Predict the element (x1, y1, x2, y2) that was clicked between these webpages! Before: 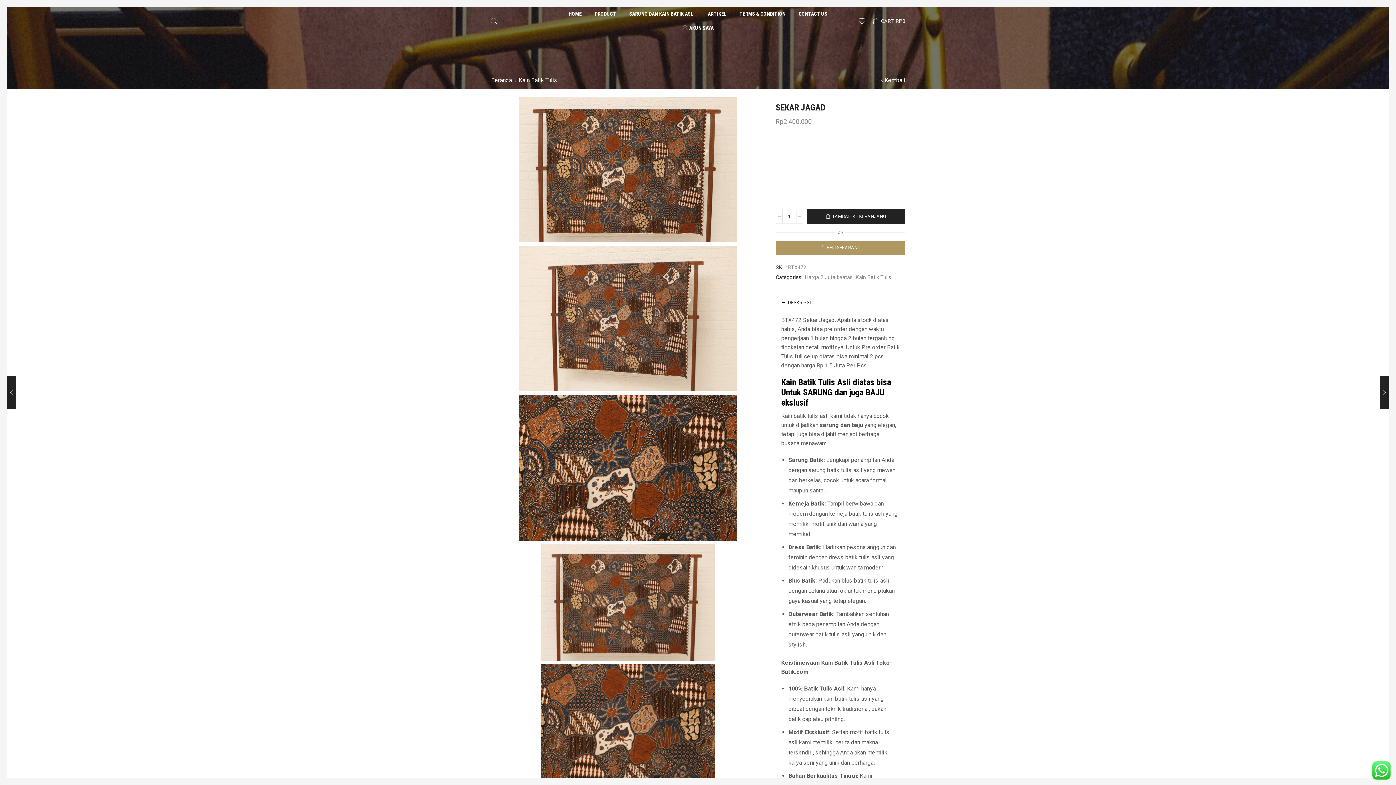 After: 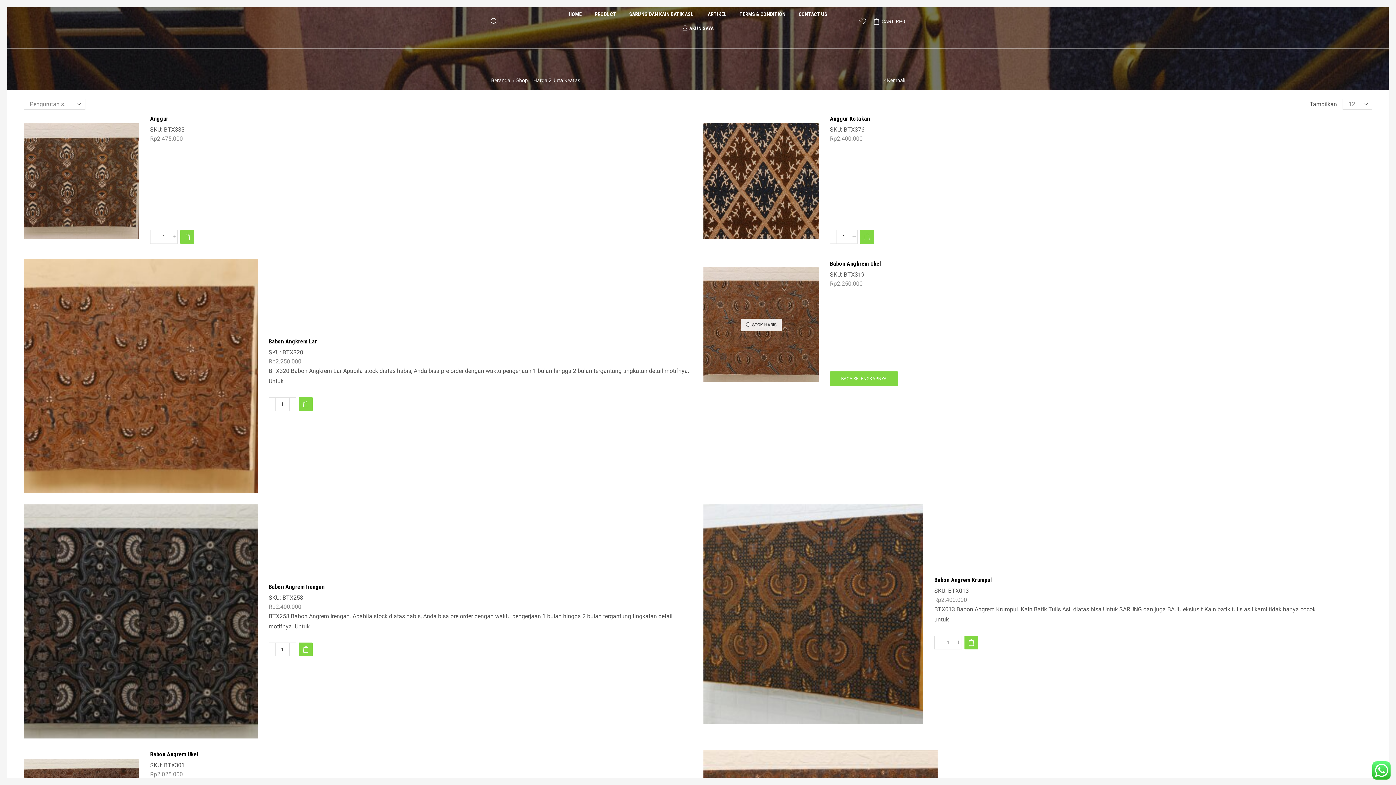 Action: bbox: (803, 274, 852, 280) label: Harga 2 Juta keatas